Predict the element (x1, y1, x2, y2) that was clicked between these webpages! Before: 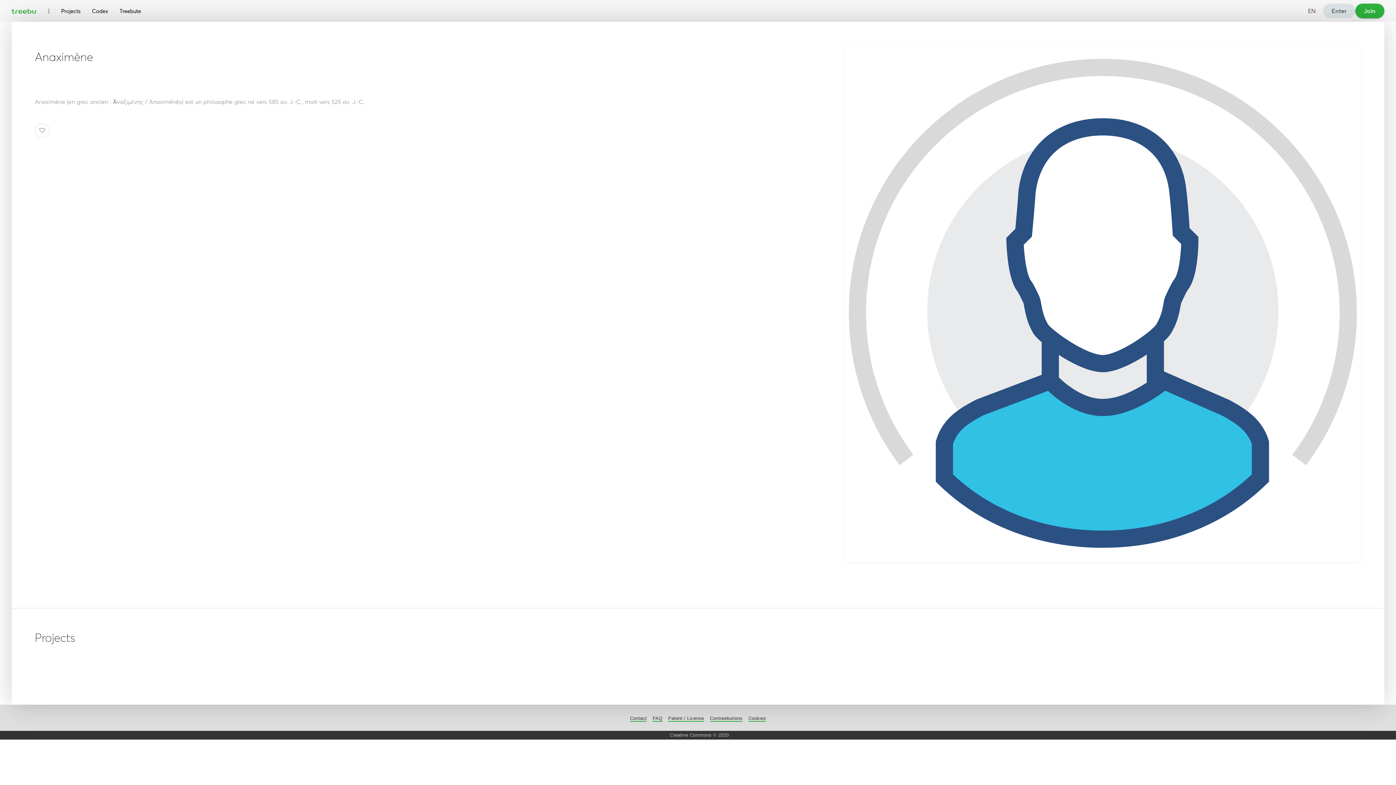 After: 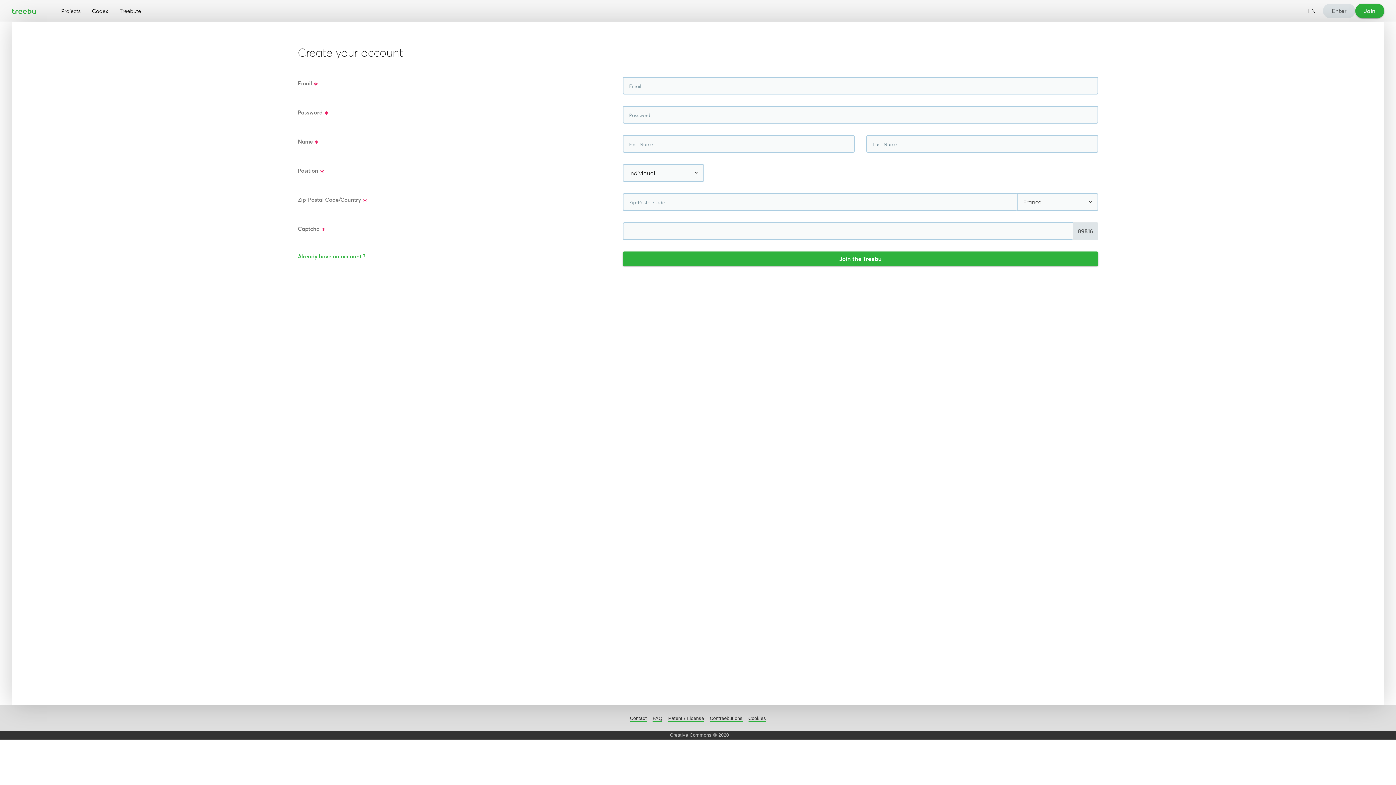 Action: label: Join bbox: (1355, 3, 1384, 18)